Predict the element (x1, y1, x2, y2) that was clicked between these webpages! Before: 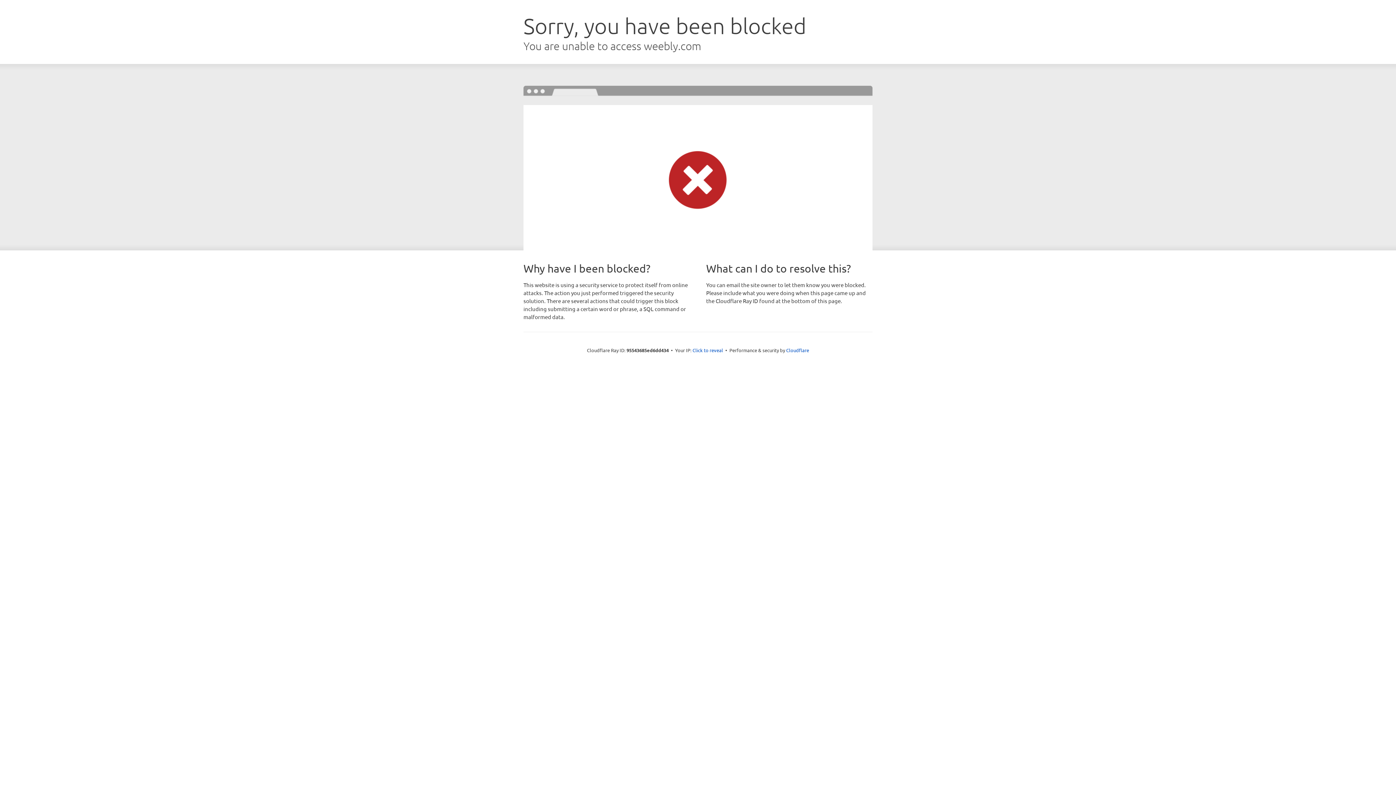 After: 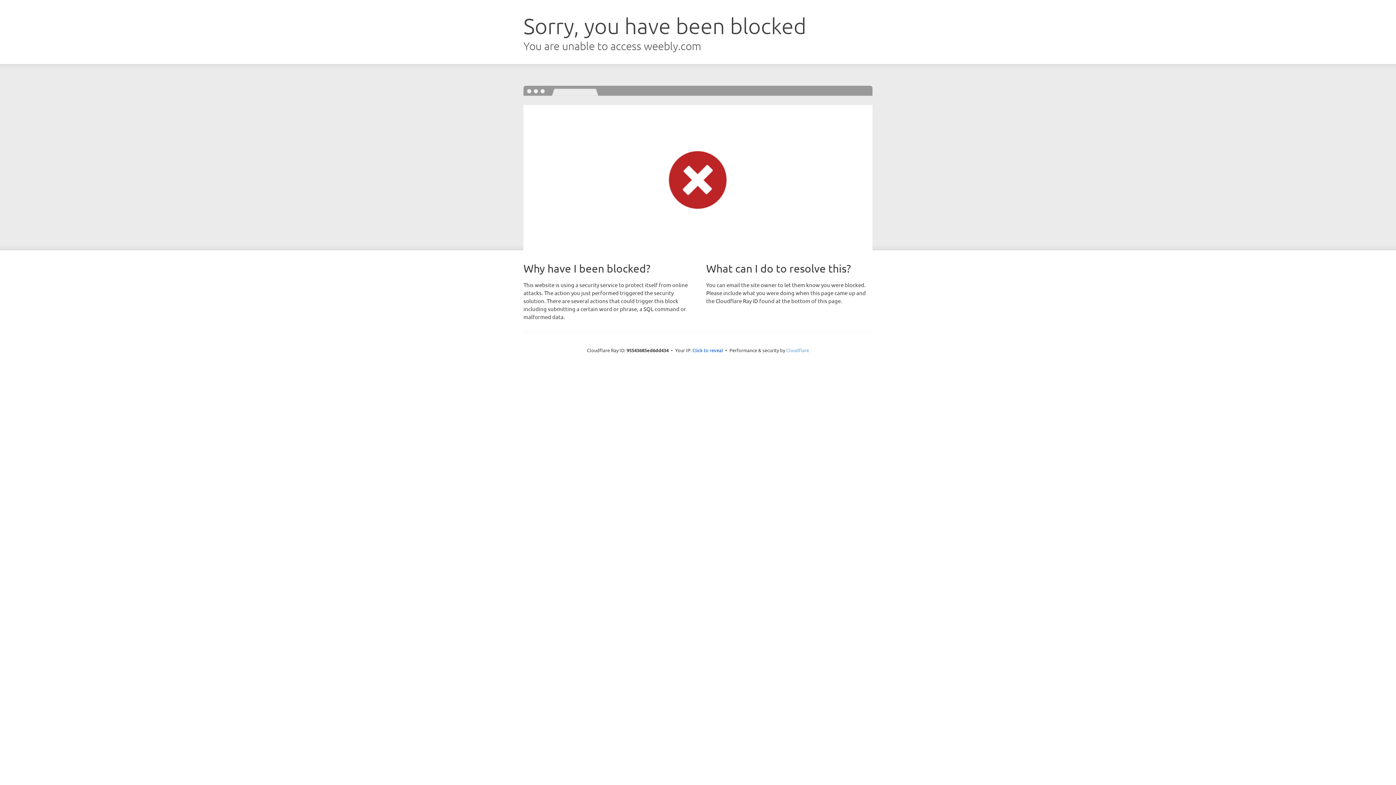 Action: bbox: (786, 347, 809, 353) label: Cloudflare